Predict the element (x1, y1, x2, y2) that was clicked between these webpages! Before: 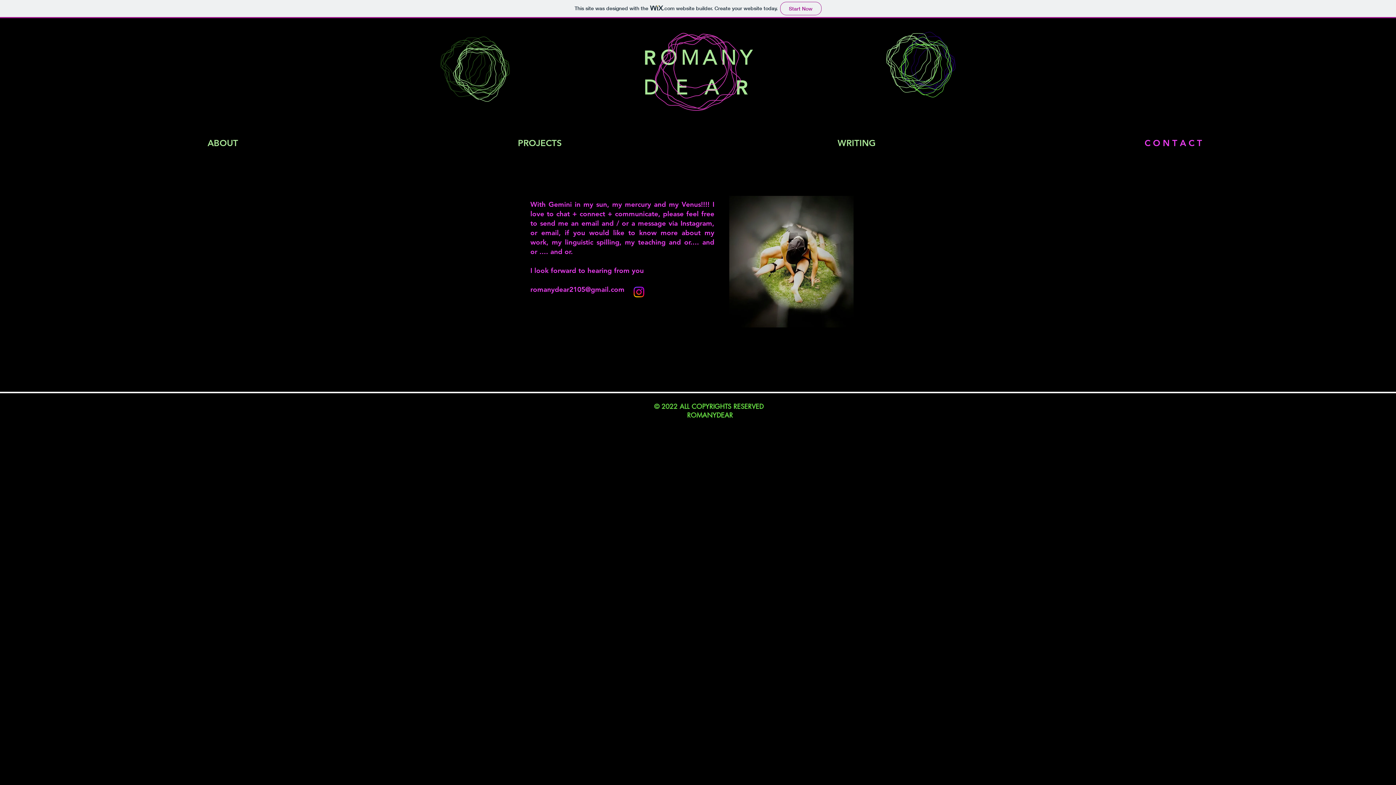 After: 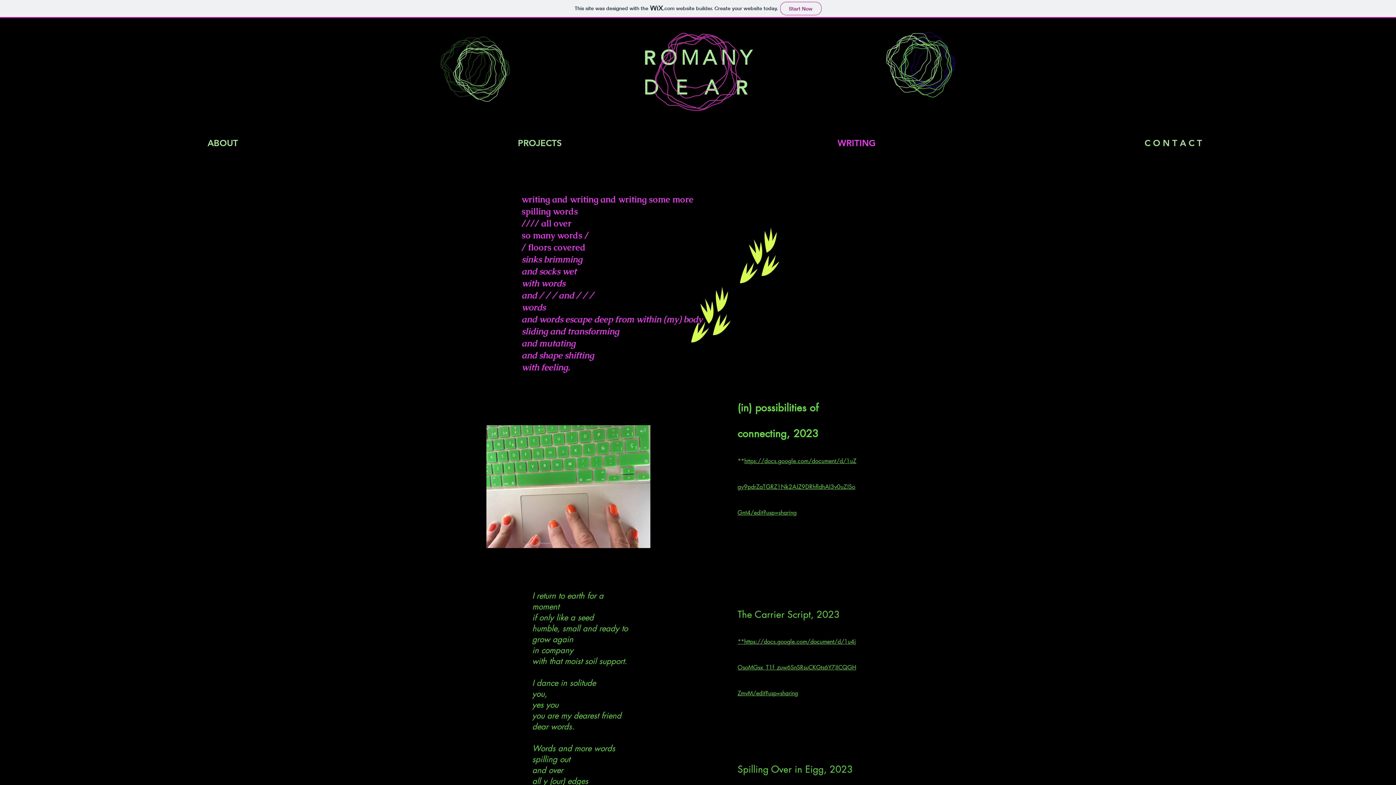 Action: bbox: (700, 123, 1013, 162) label: WRITING